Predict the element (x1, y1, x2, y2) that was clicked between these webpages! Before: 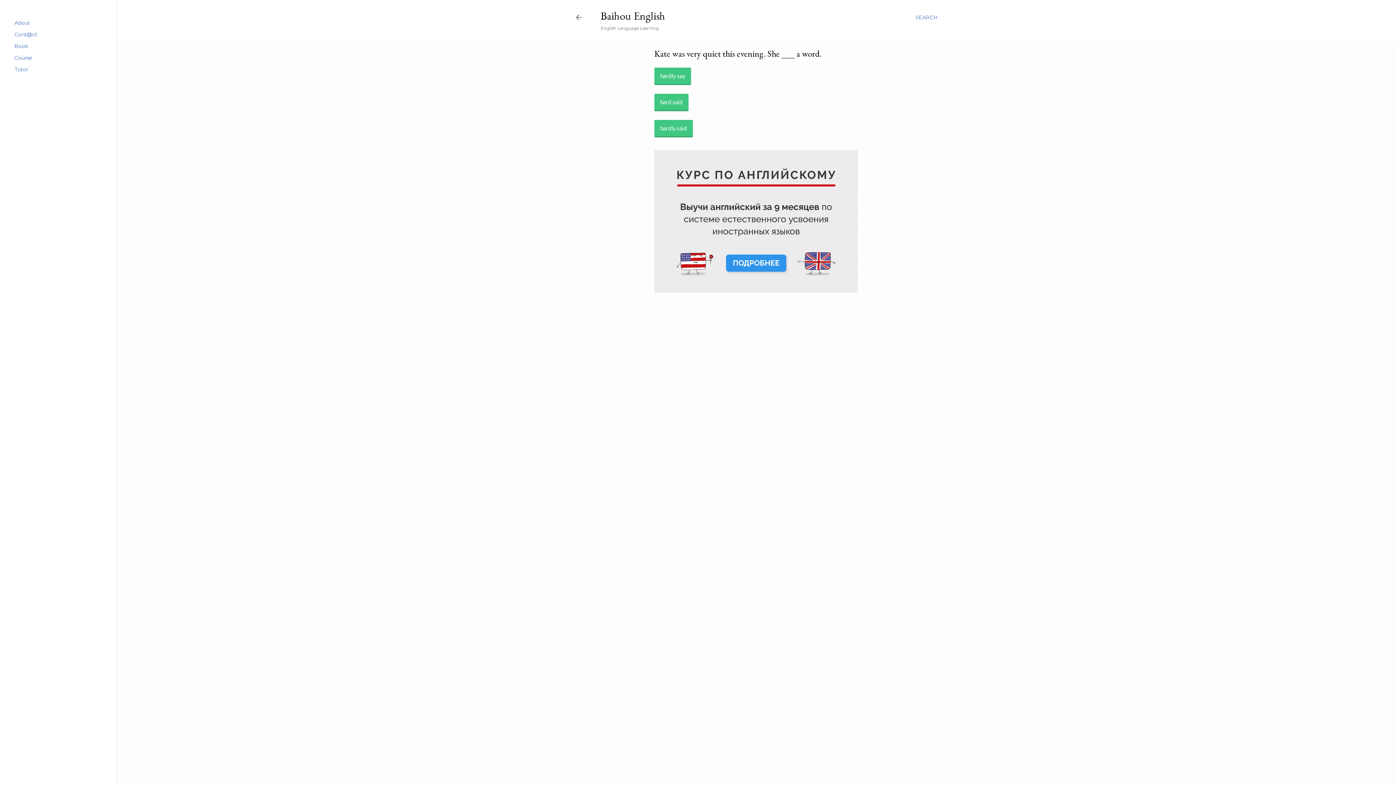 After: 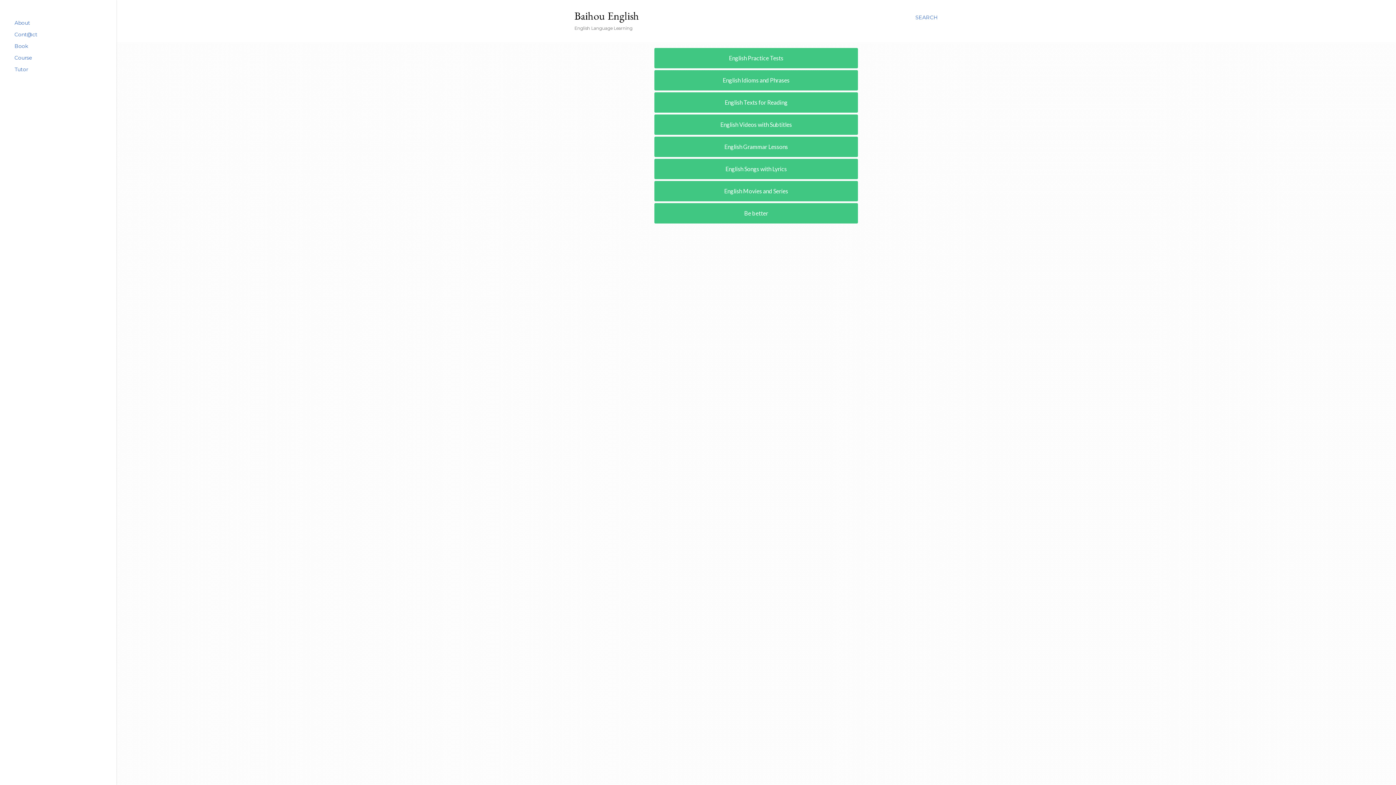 Action: bbox: (600, 8, 665, 22) label: Baihou English